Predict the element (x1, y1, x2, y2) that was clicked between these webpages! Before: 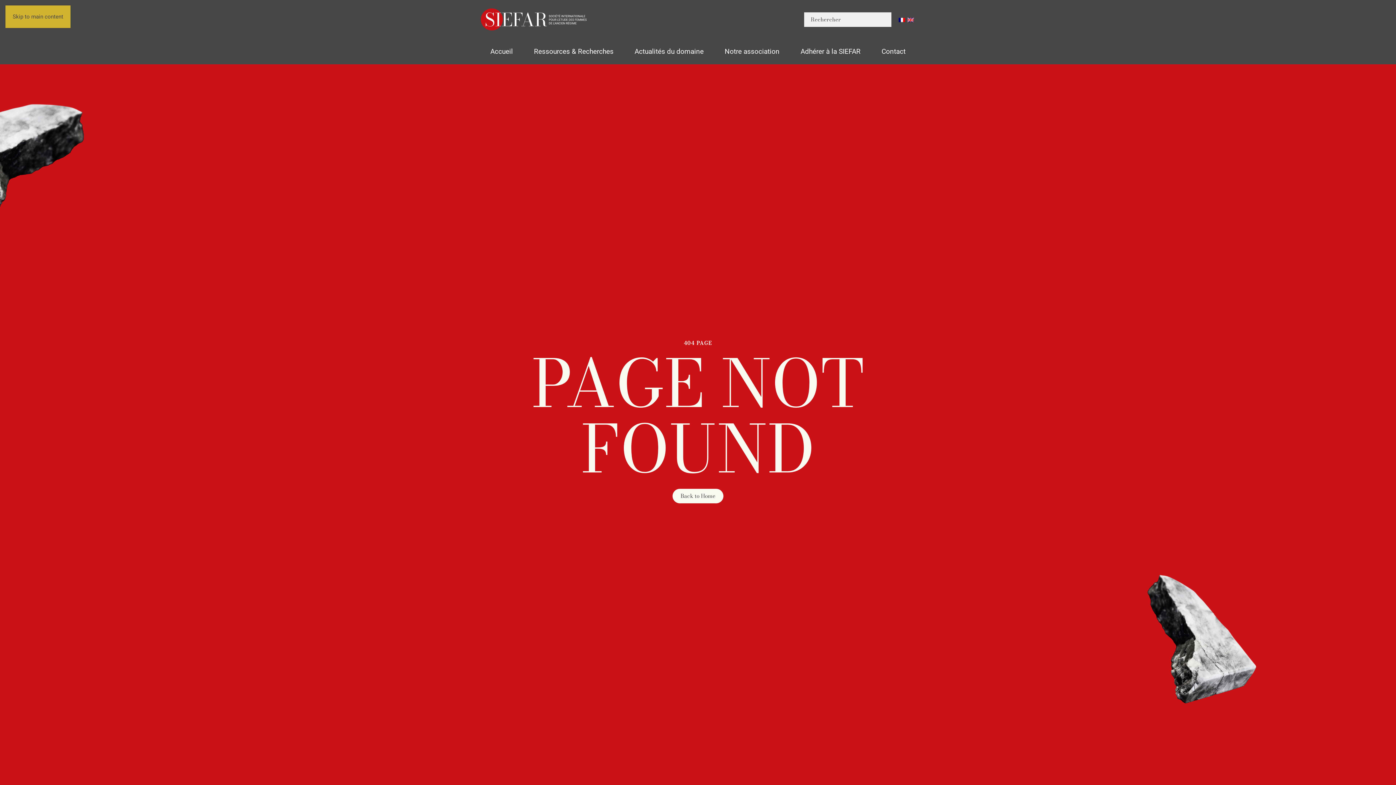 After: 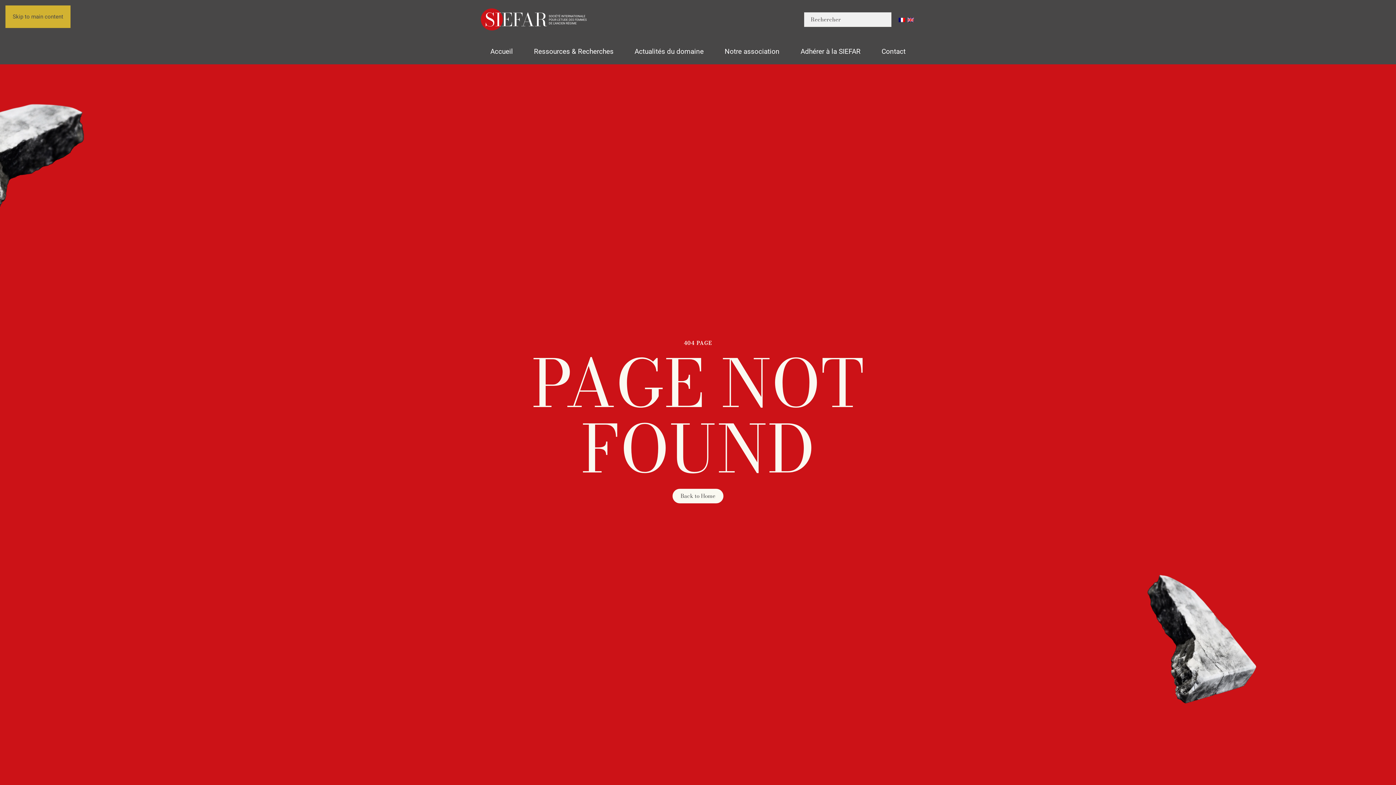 Action: bbox: (898, 16, 905, 22)